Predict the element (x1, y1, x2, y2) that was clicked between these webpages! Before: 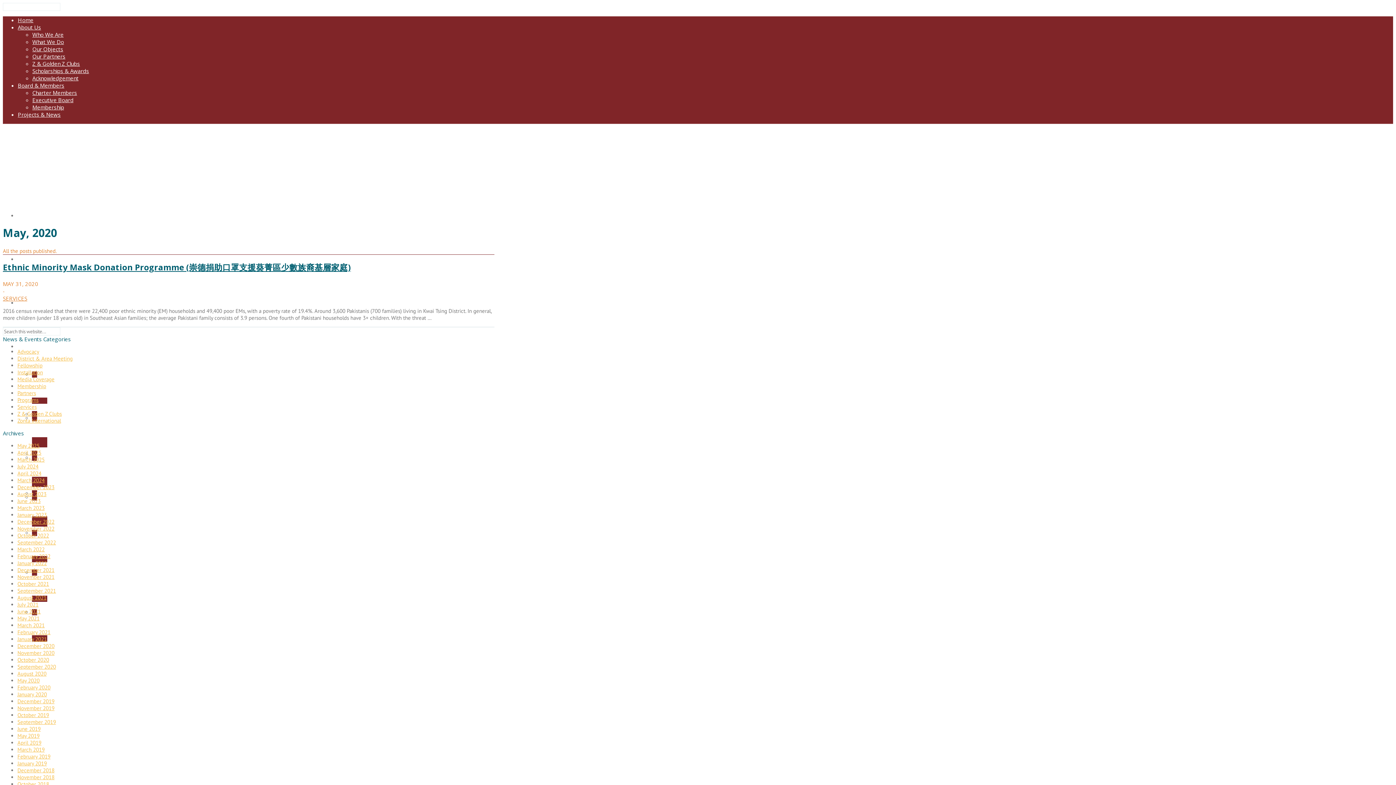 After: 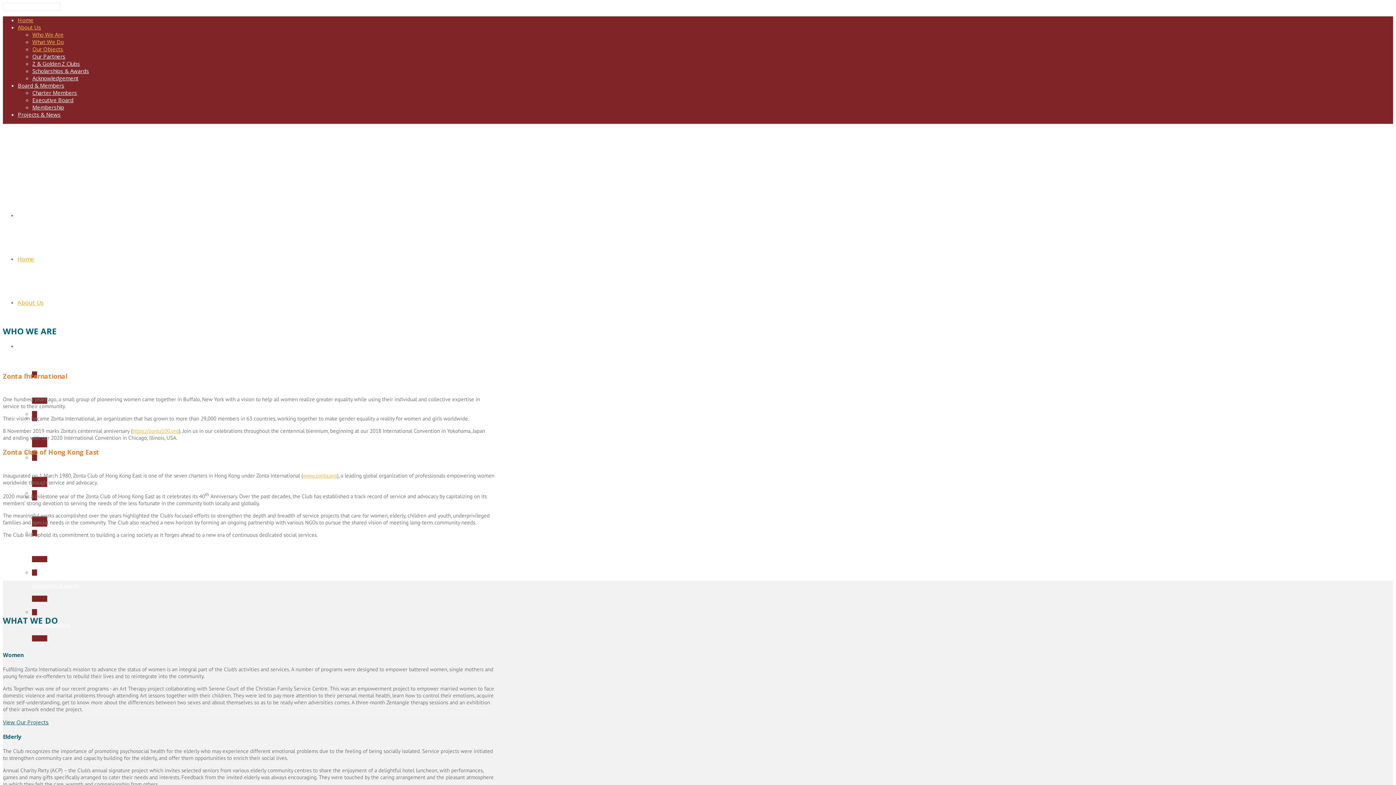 Action: label: Who We Are bbox: (32, 30, 1393, 38)